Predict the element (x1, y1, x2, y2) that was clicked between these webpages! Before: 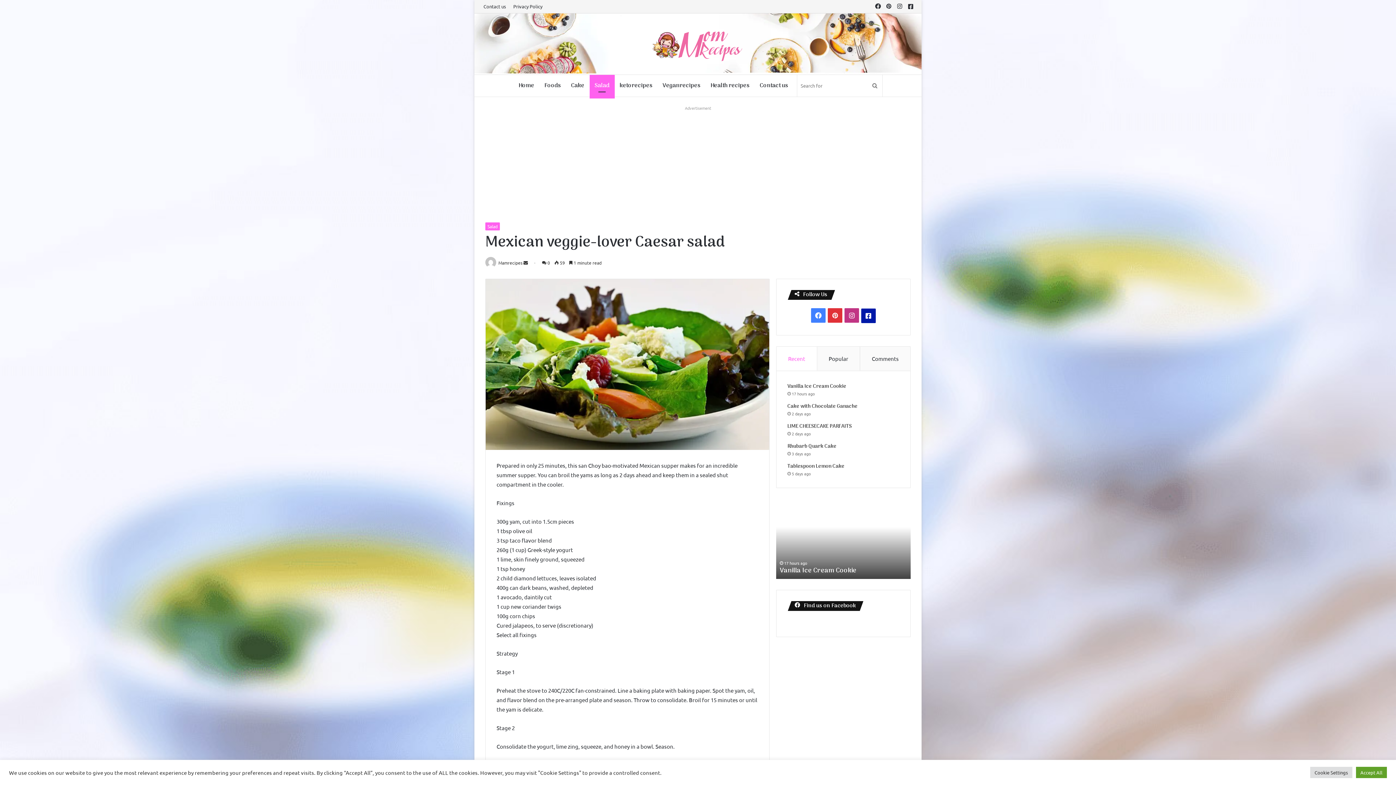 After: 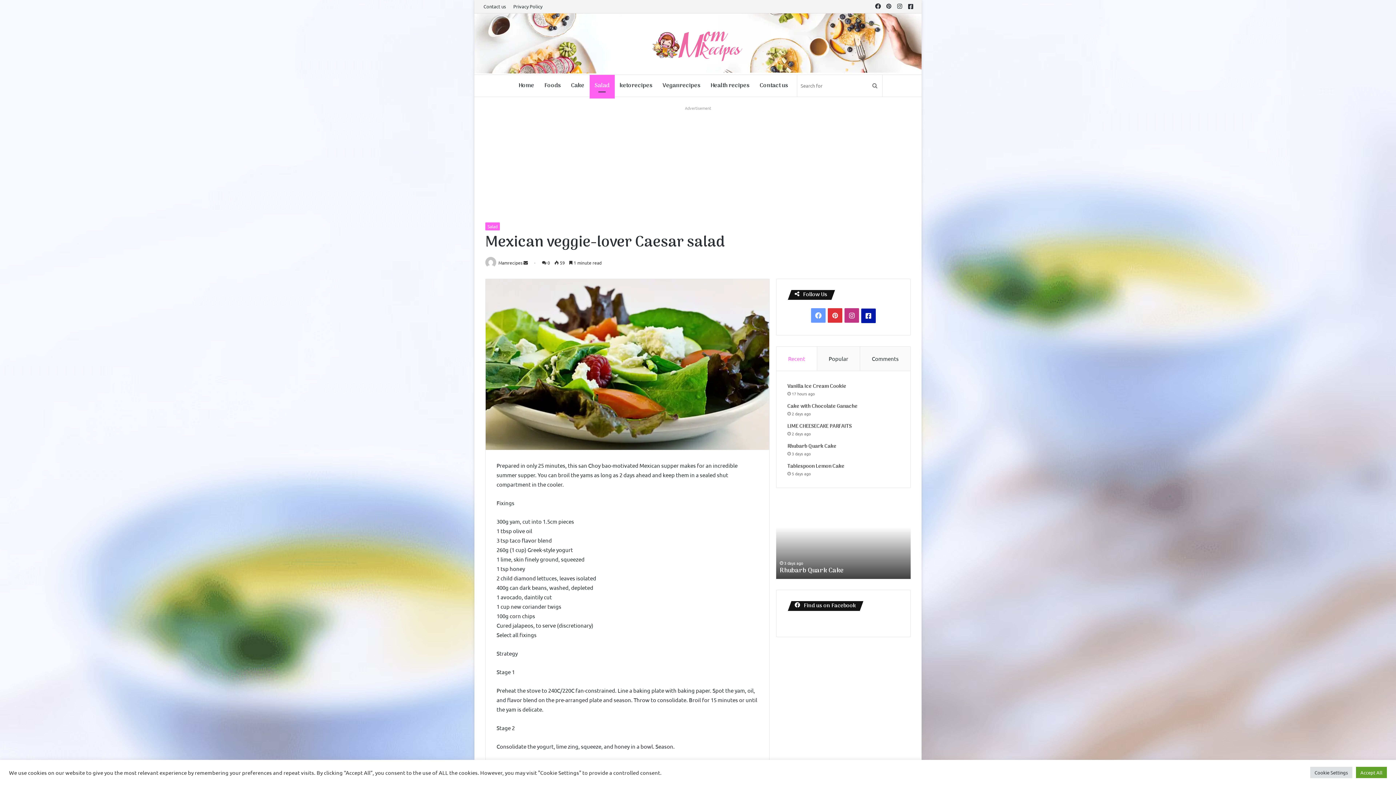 Action: label: Facebook bbox: (811, 308, 825, 323)